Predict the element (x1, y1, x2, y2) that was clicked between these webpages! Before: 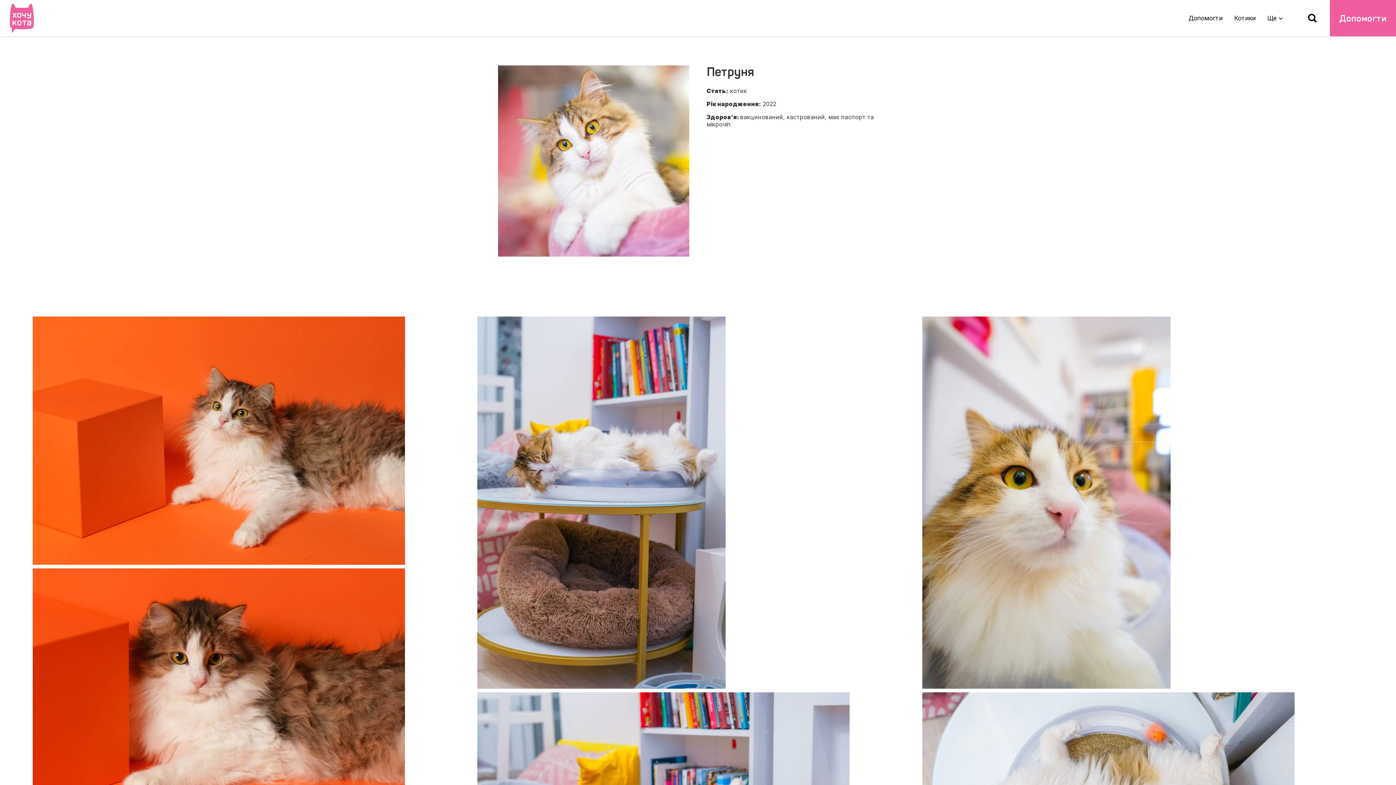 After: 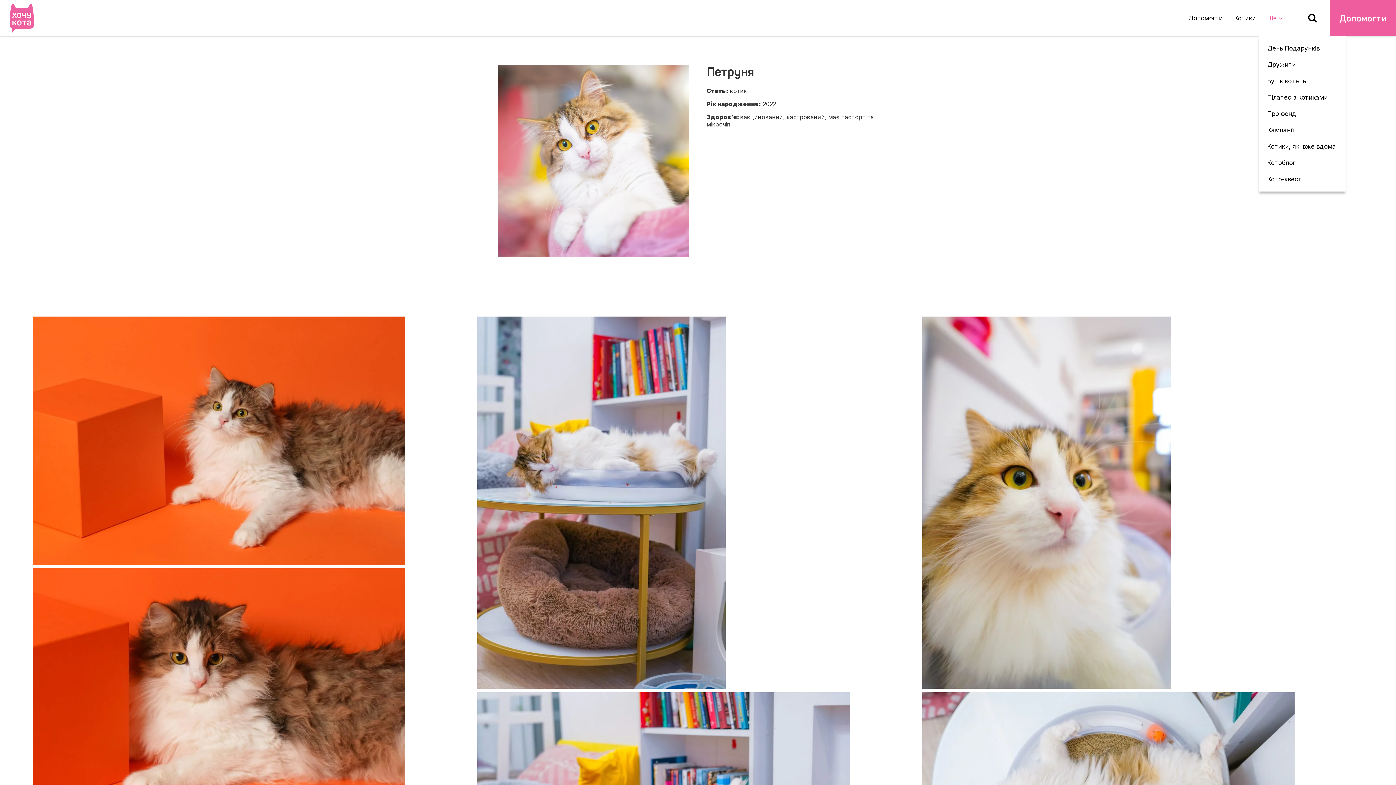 Action: bbox: (1267, 14, 1277, 21) label: Ще